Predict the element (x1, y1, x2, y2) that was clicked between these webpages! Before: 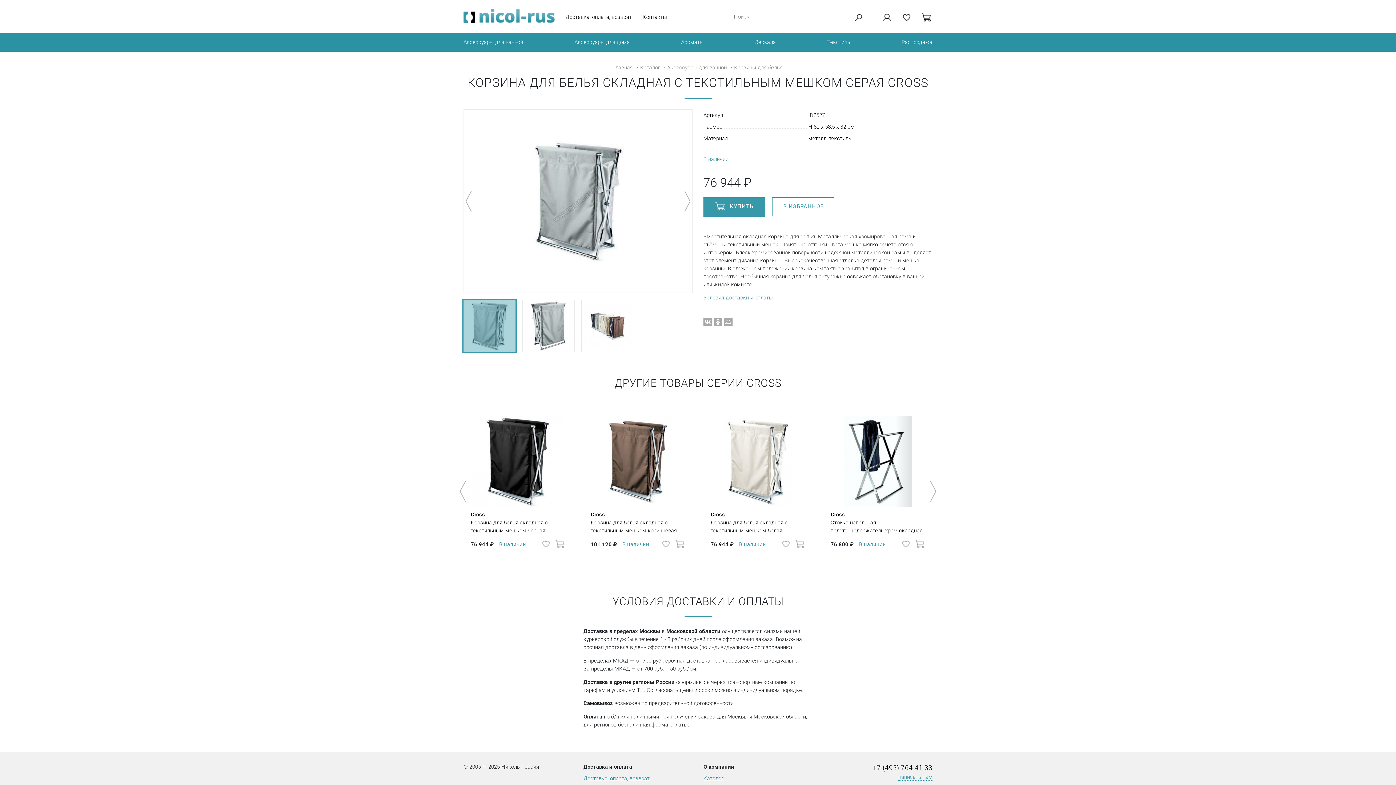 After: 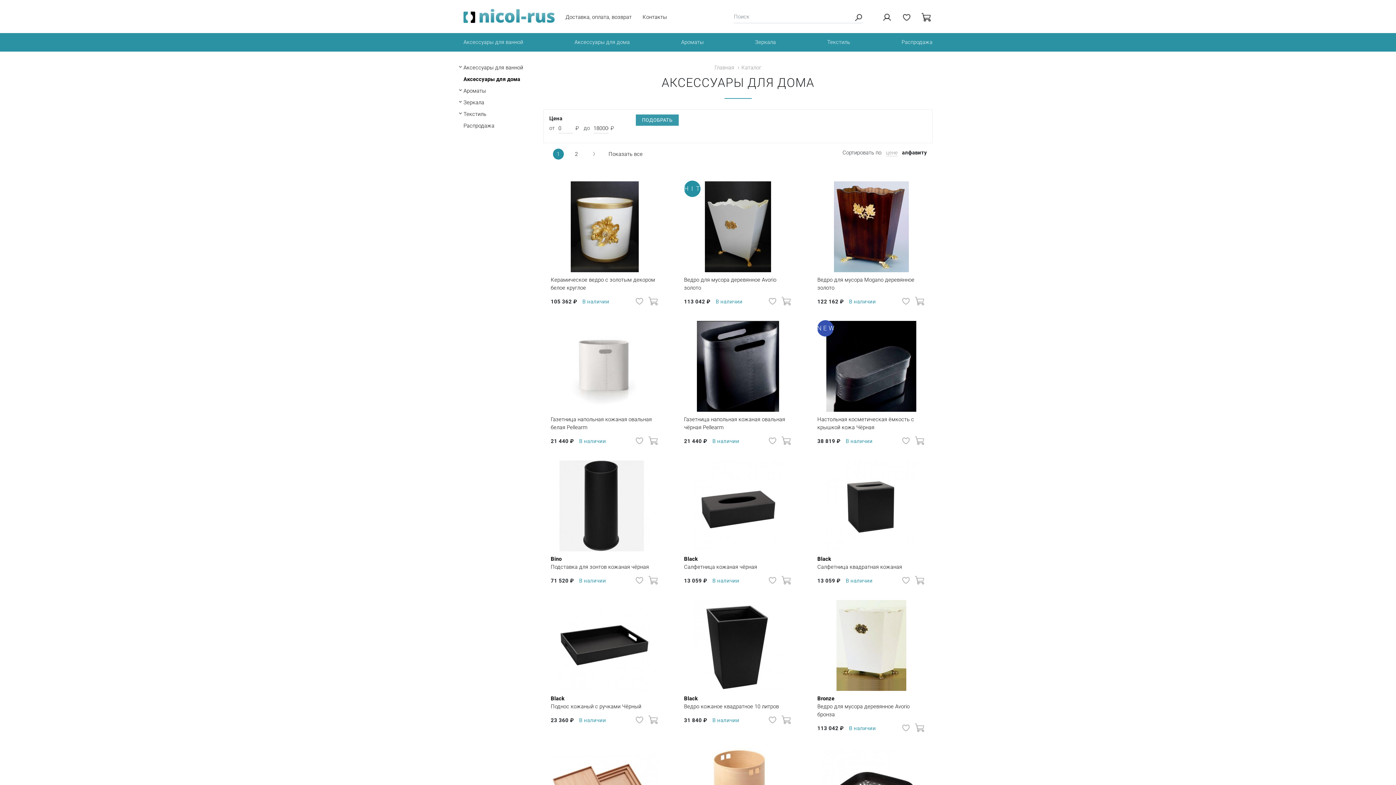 Action: label: Аксессуары для дома bbox: (569, 32, 635, 51)